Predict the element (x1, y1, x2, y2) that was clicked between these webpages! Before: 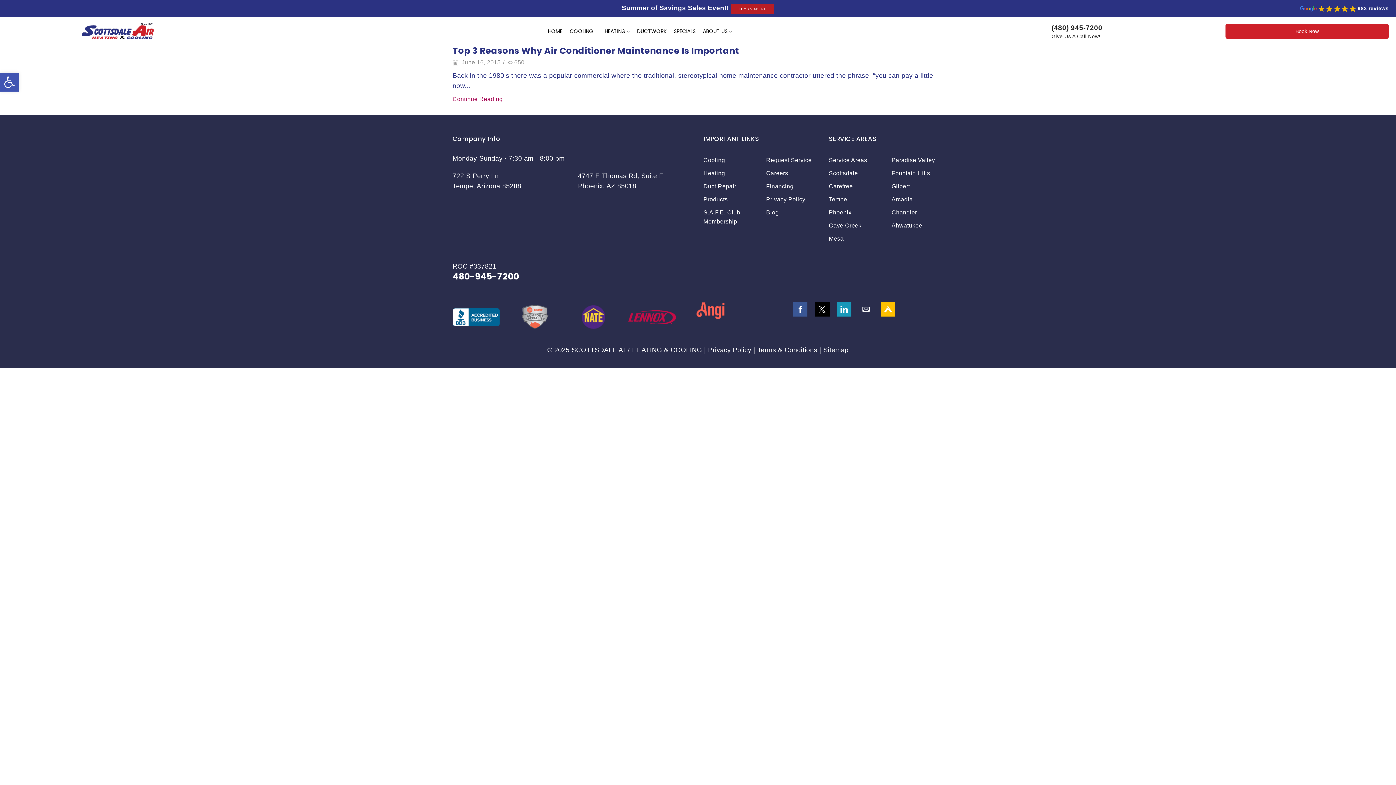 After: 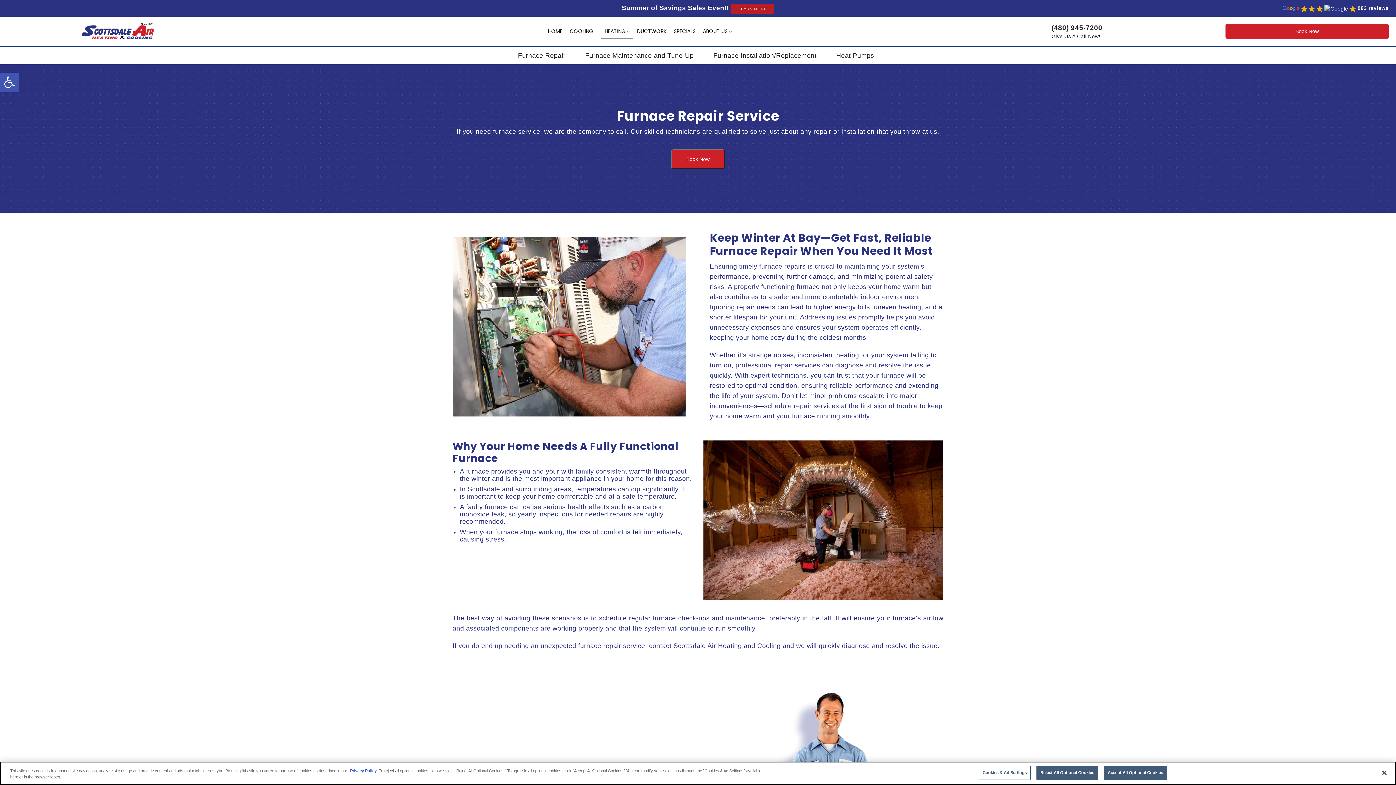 Action: bbox: (703, 166, 725, 179) label: Heating